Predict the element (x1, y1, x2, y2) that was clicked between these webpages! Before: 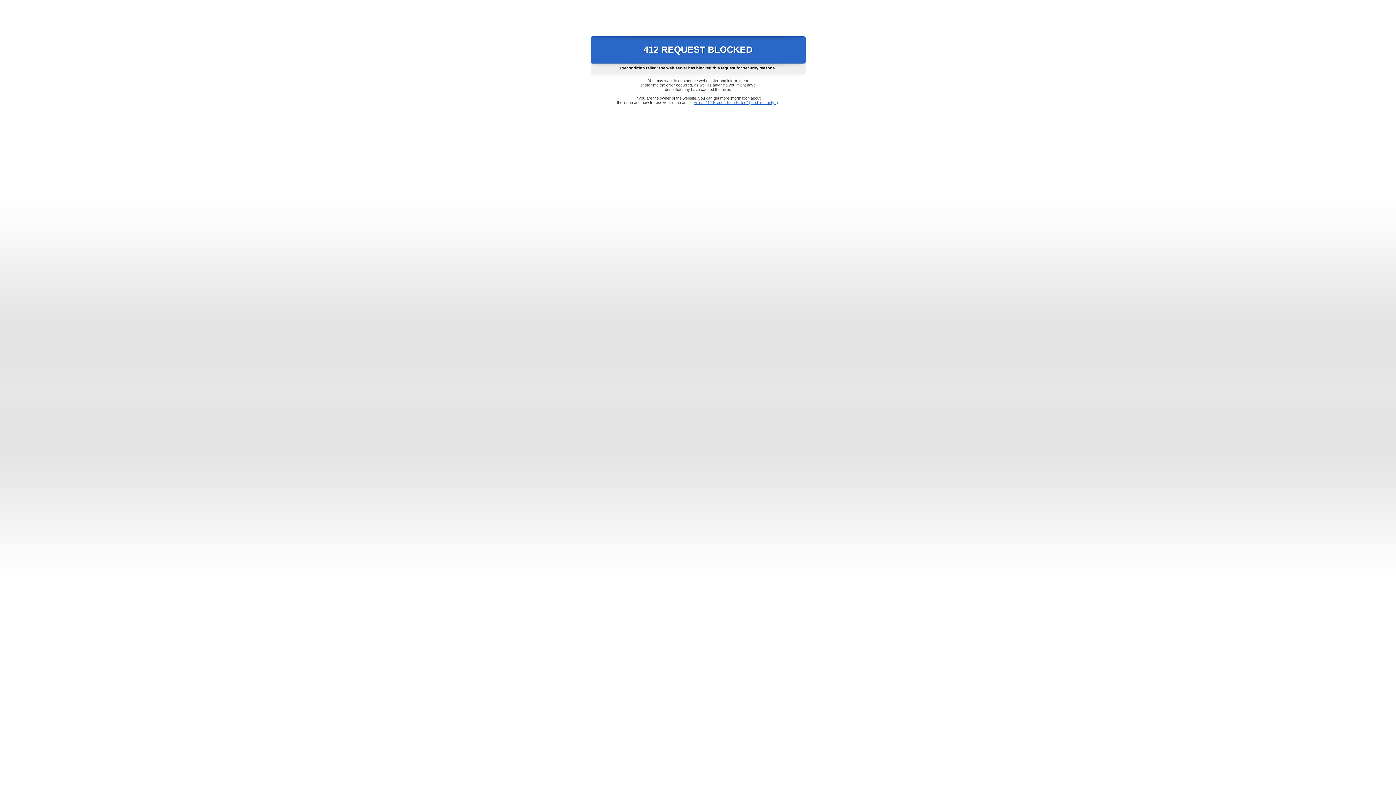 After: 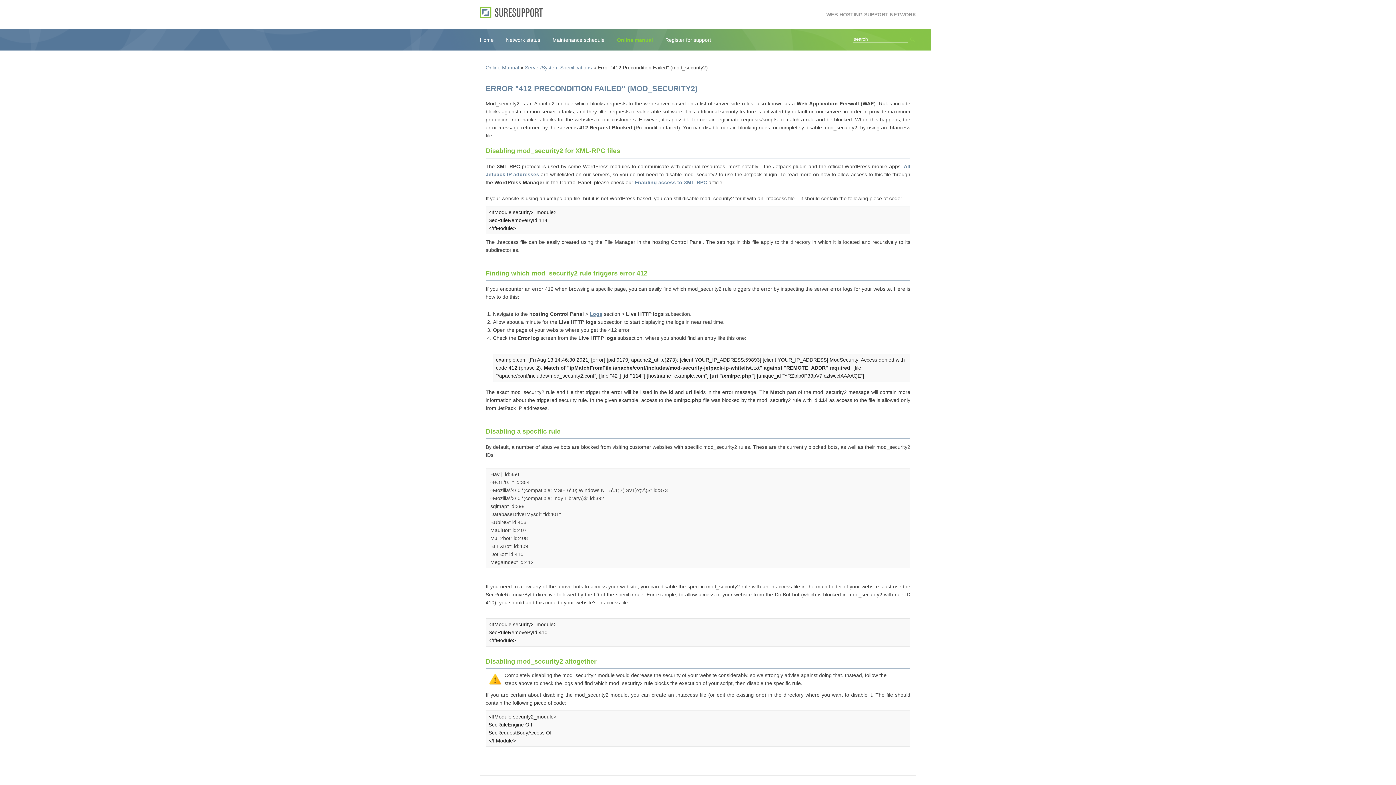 Action: bbox: (693, 100, 778, 104) label: Error "412 Precondition Failed" (mod_security2)